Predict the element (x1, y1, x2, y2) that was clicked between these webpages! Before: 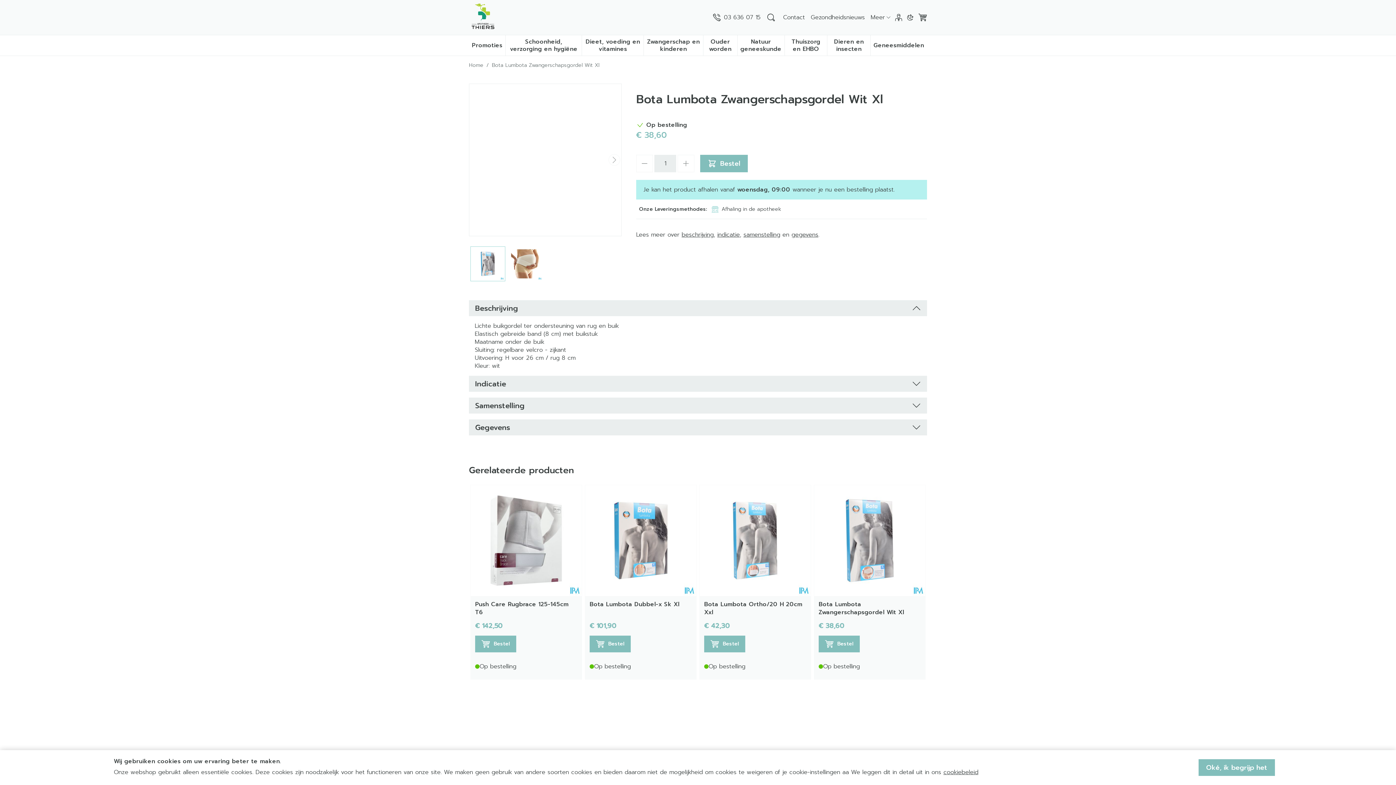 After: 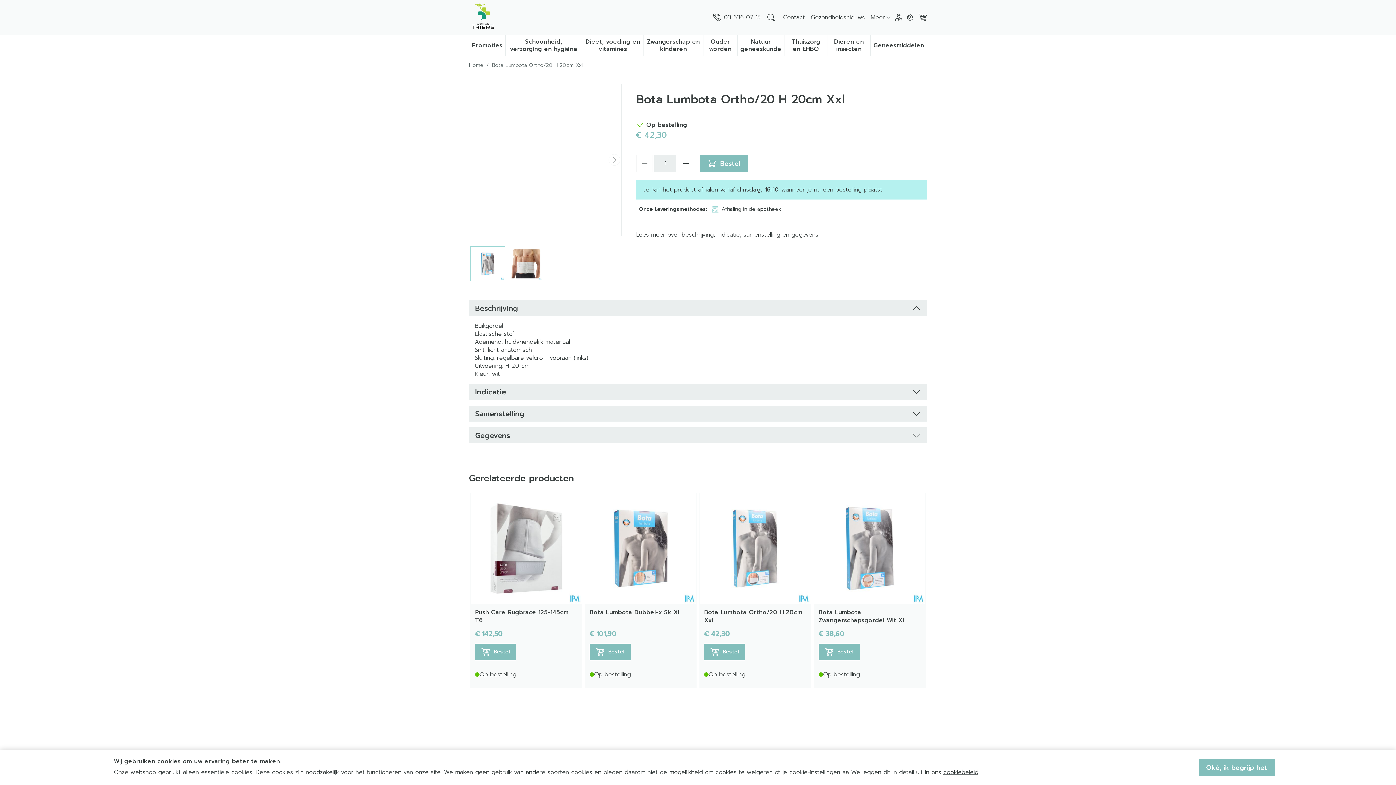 Action: bbox: (700, 485, 810, 596)